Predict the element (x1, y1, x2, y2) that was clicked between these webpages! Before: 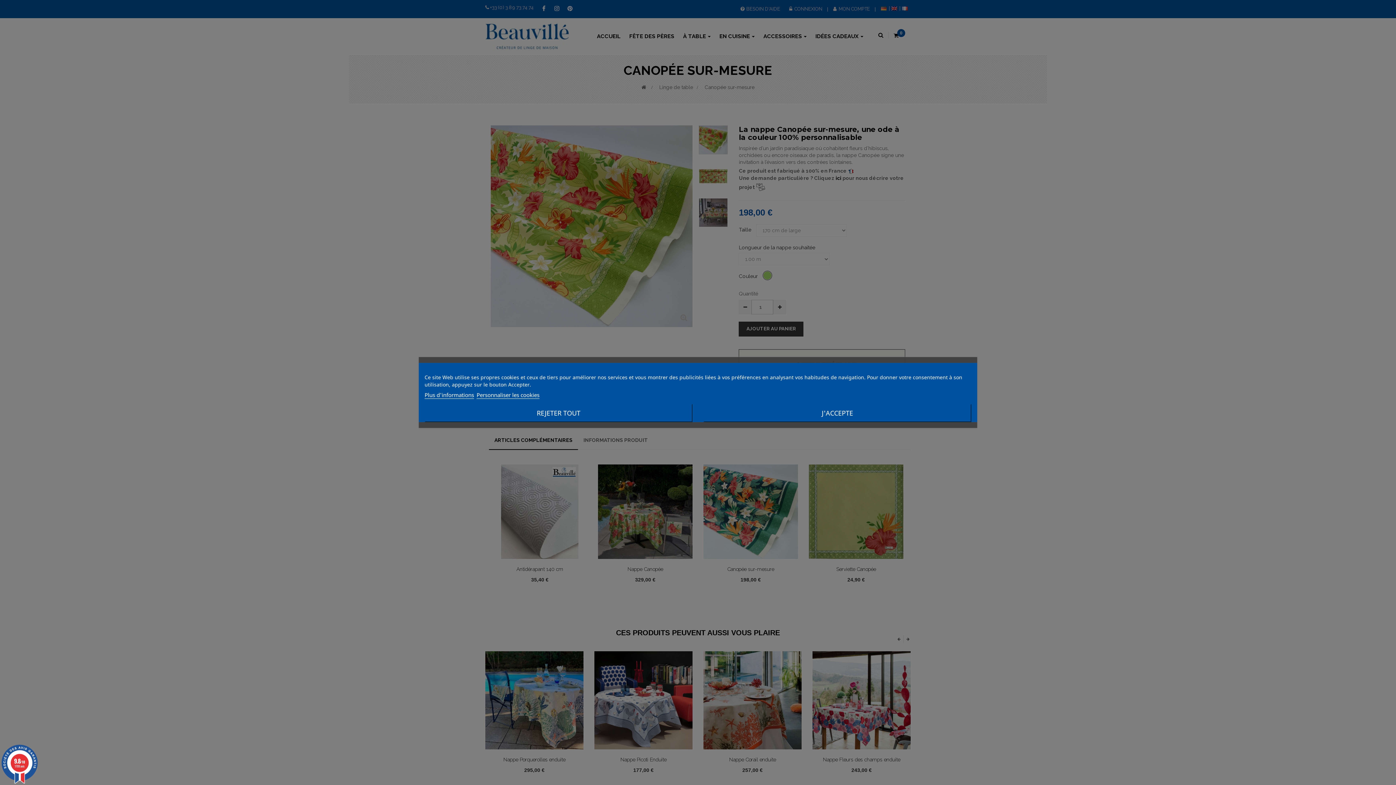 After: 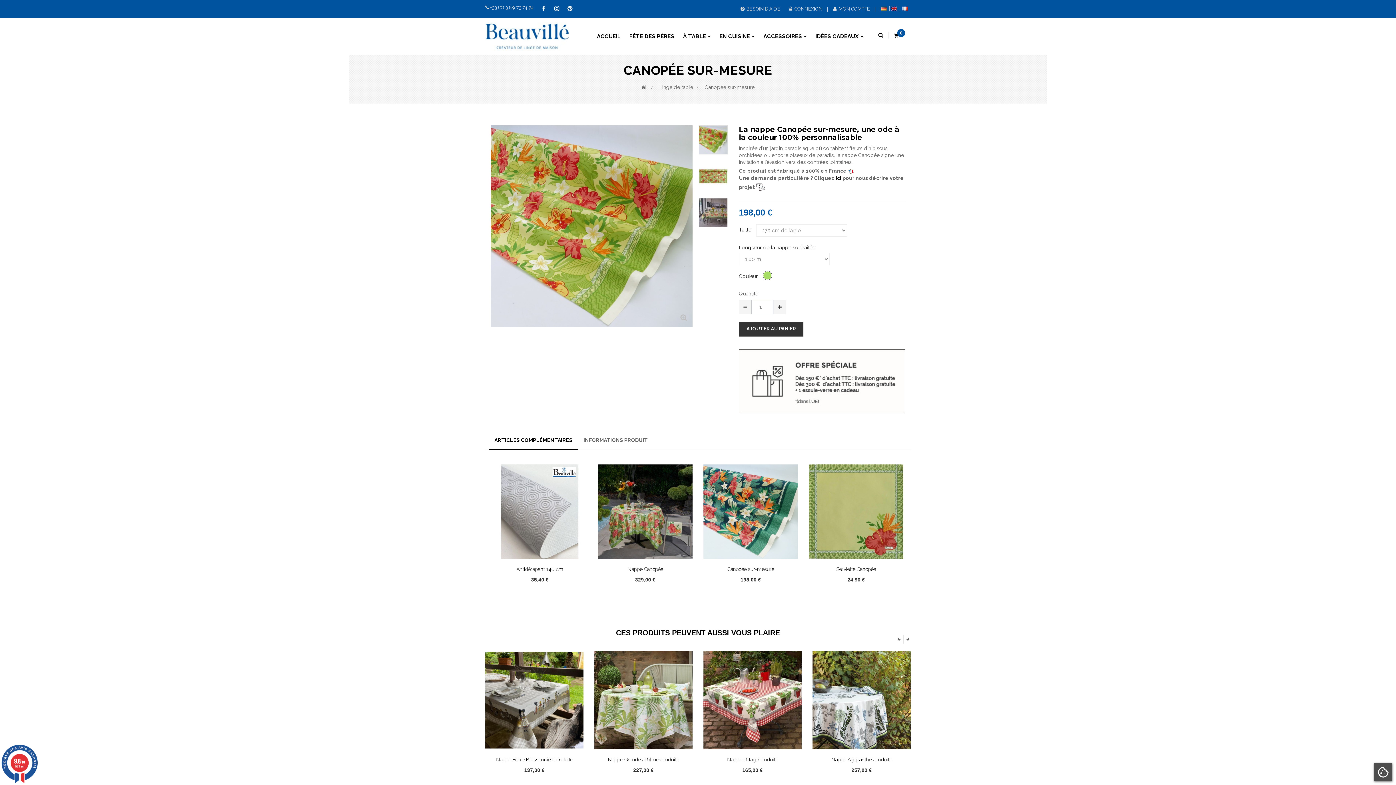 Action: label: REJETER TOUT bbox: (424, 404, 692, 422)